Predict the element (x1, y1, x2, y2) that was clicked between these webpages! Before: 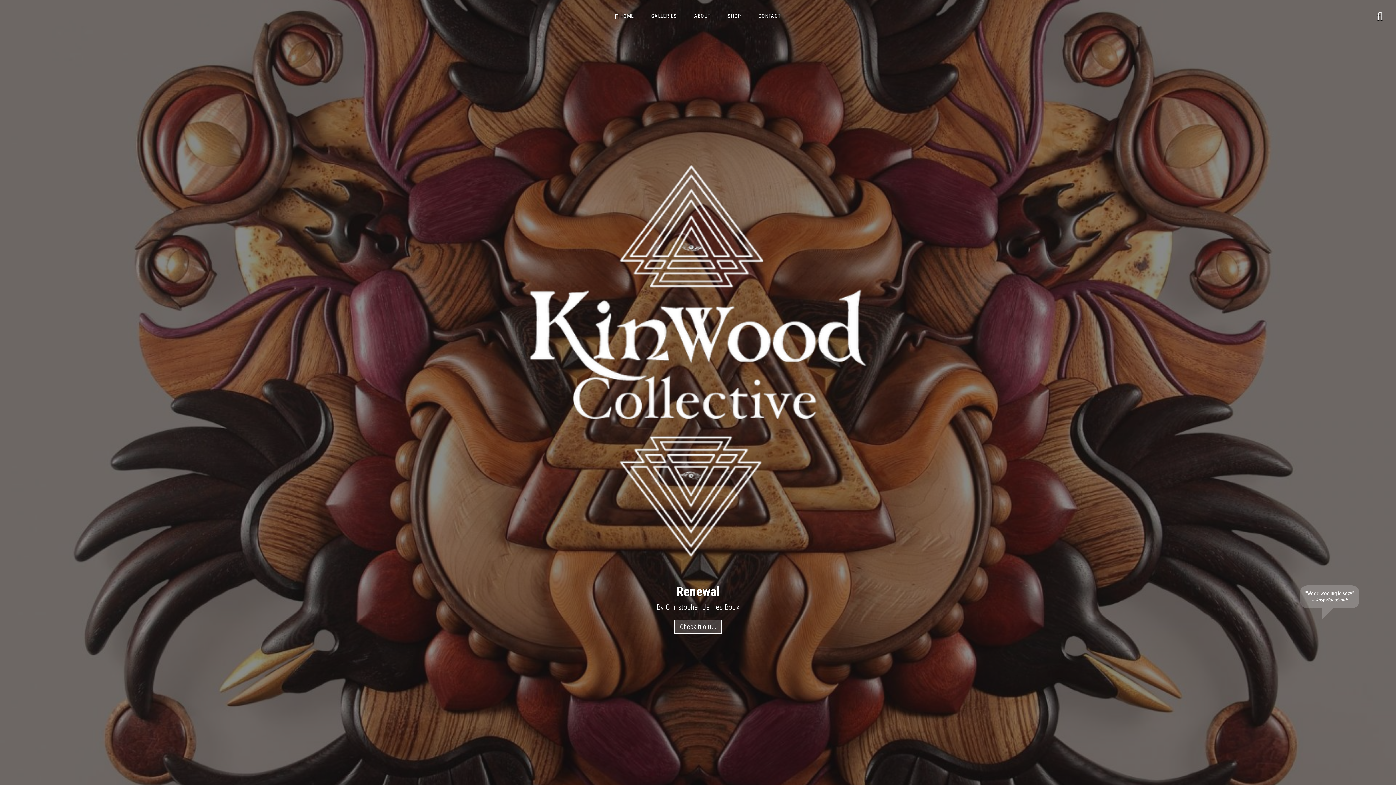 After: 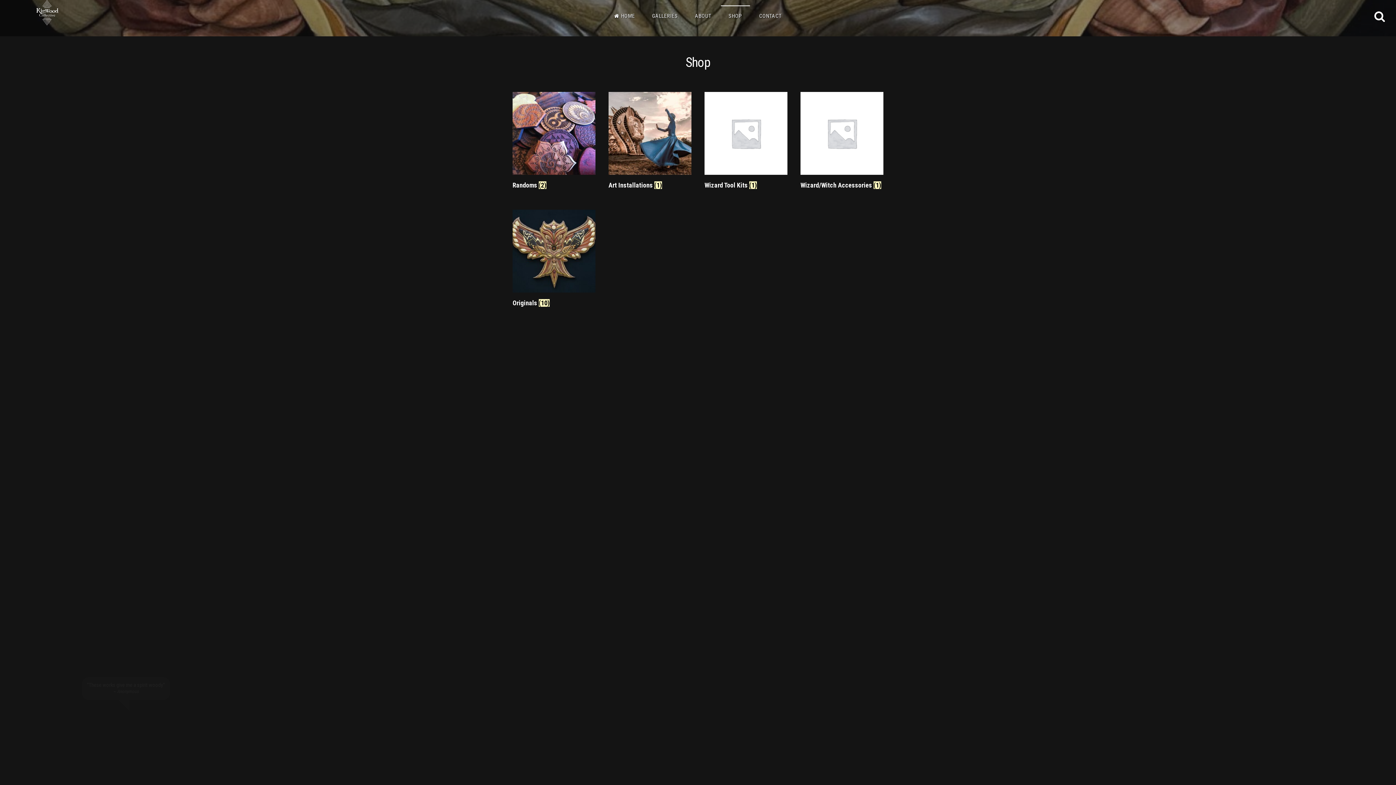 Action: label: SHOP bbox: (720, 5, 749, 26)